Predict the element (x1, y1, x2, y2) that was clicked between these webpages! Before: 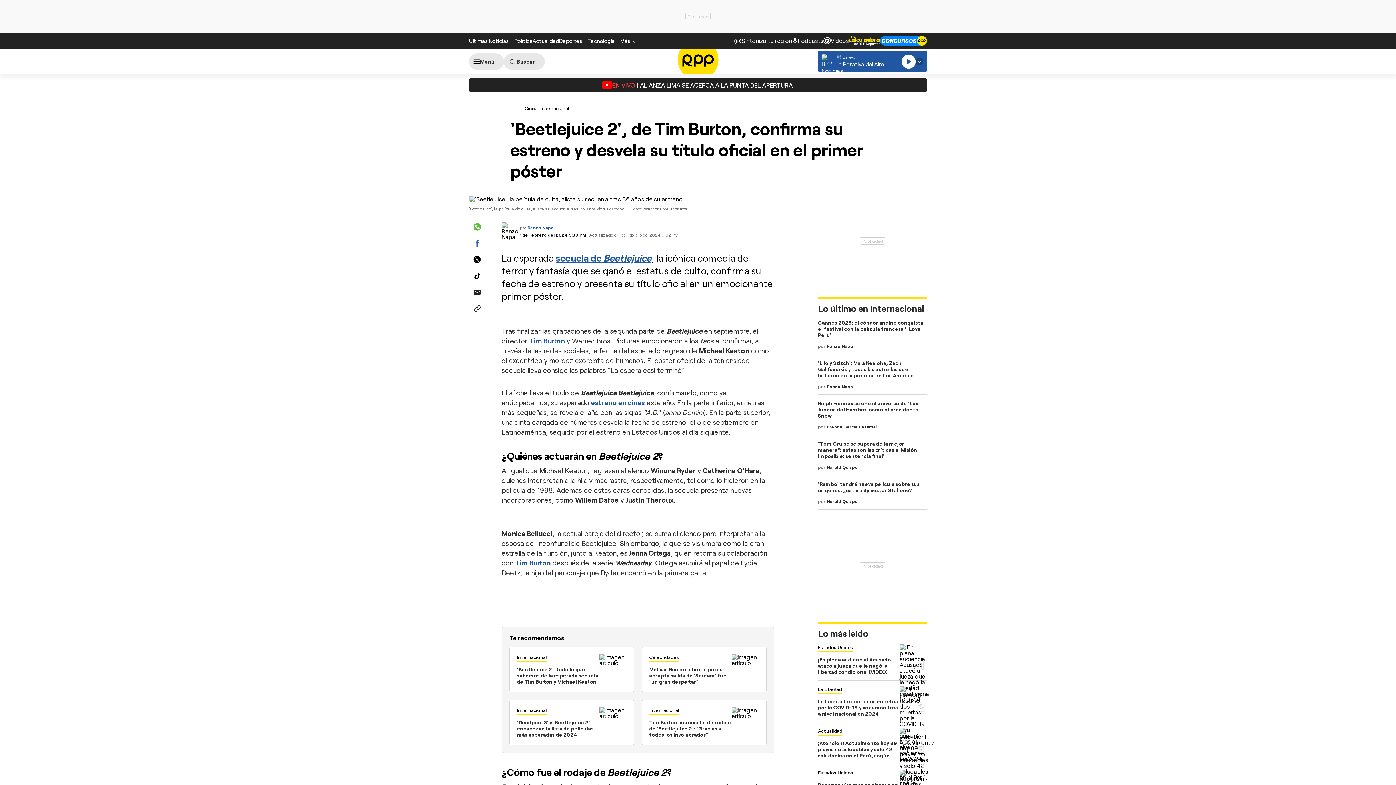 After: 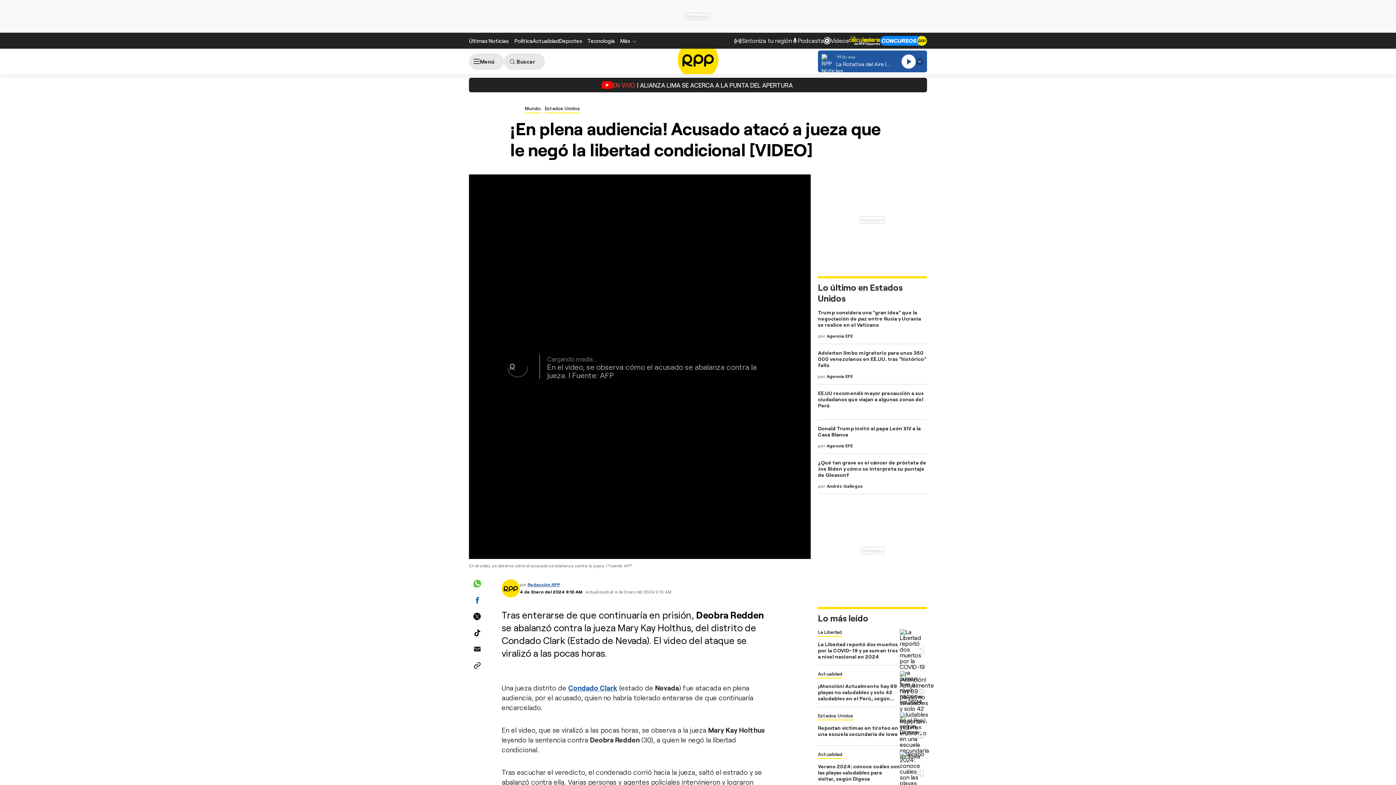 Action: bbox: (900, 644, 927, 702)